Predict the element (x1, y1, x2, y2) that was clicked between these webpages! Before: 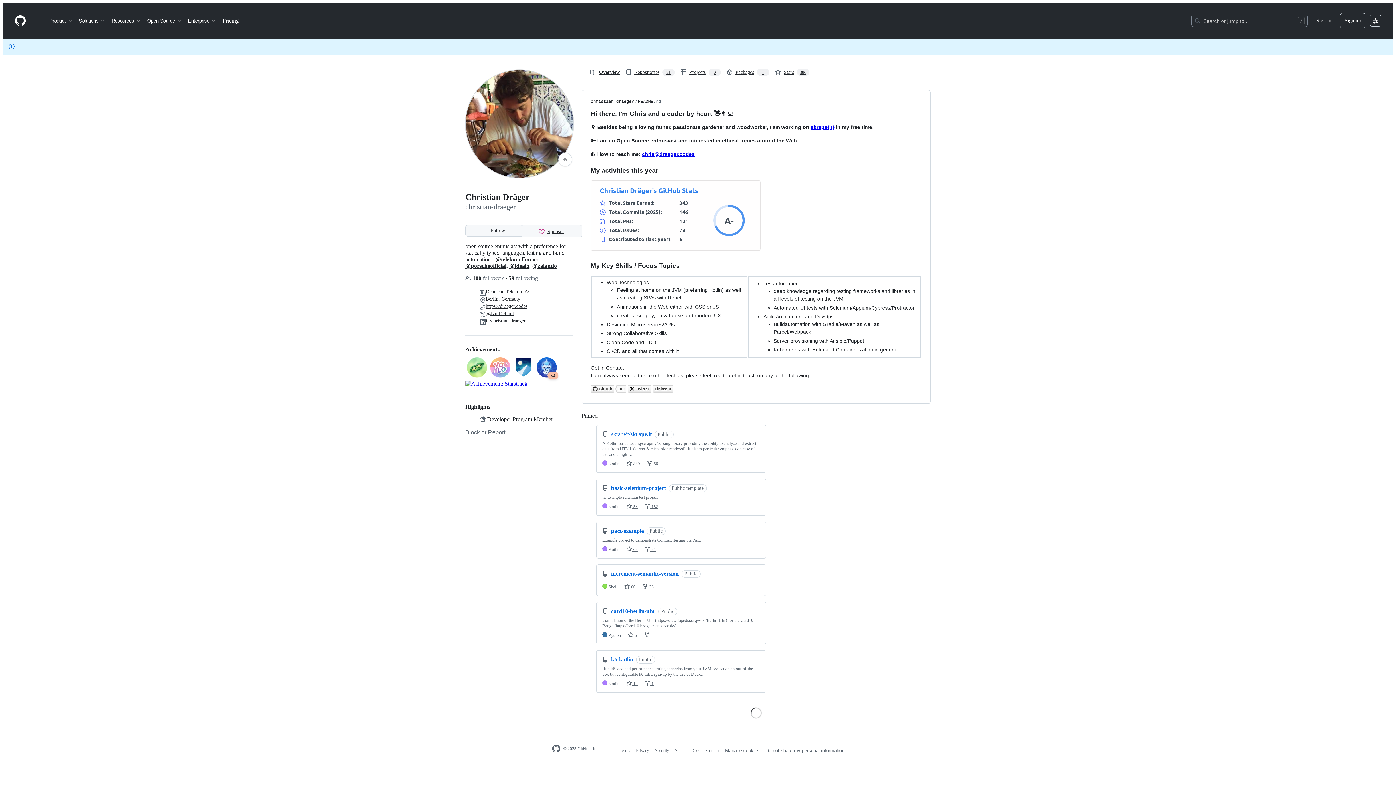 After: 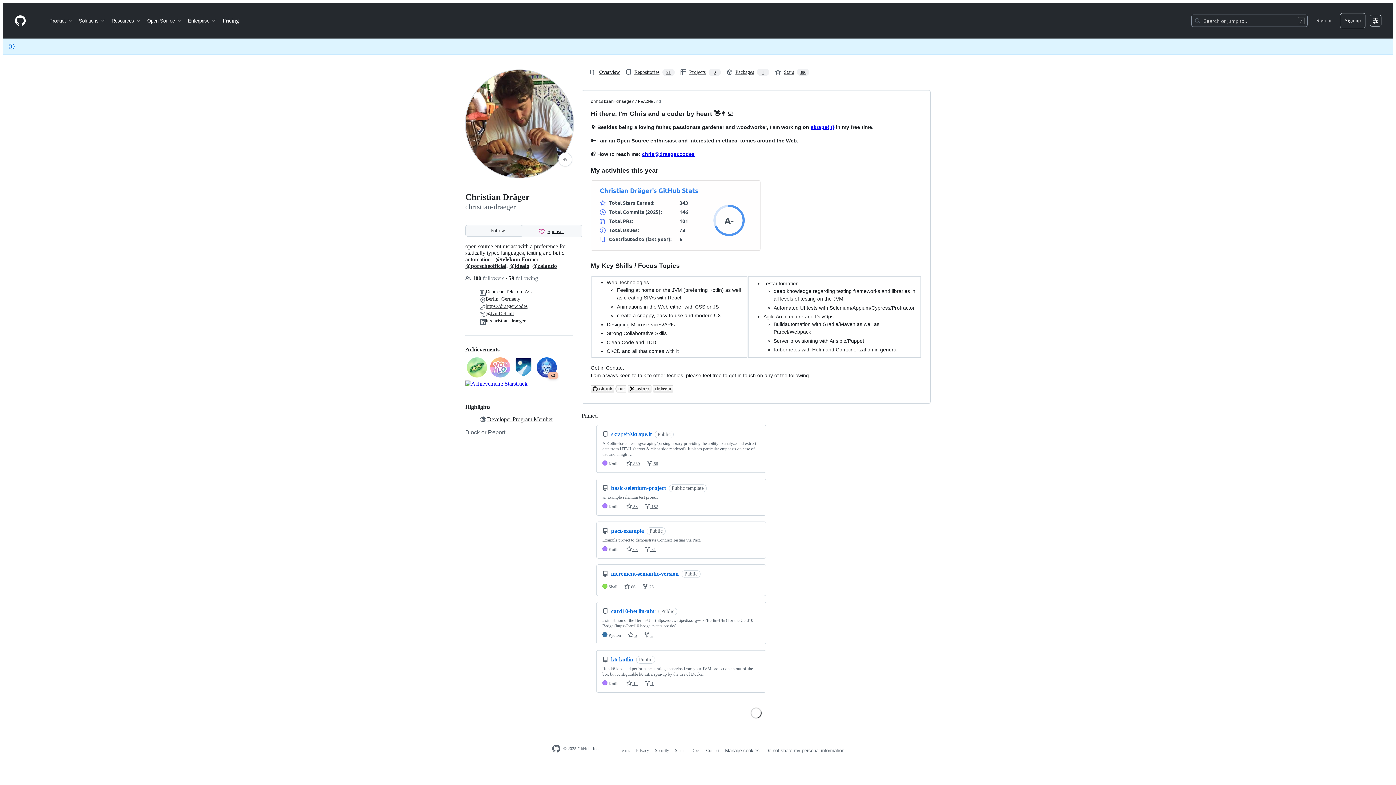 Action: bbox: (590, 246, 760, 252)